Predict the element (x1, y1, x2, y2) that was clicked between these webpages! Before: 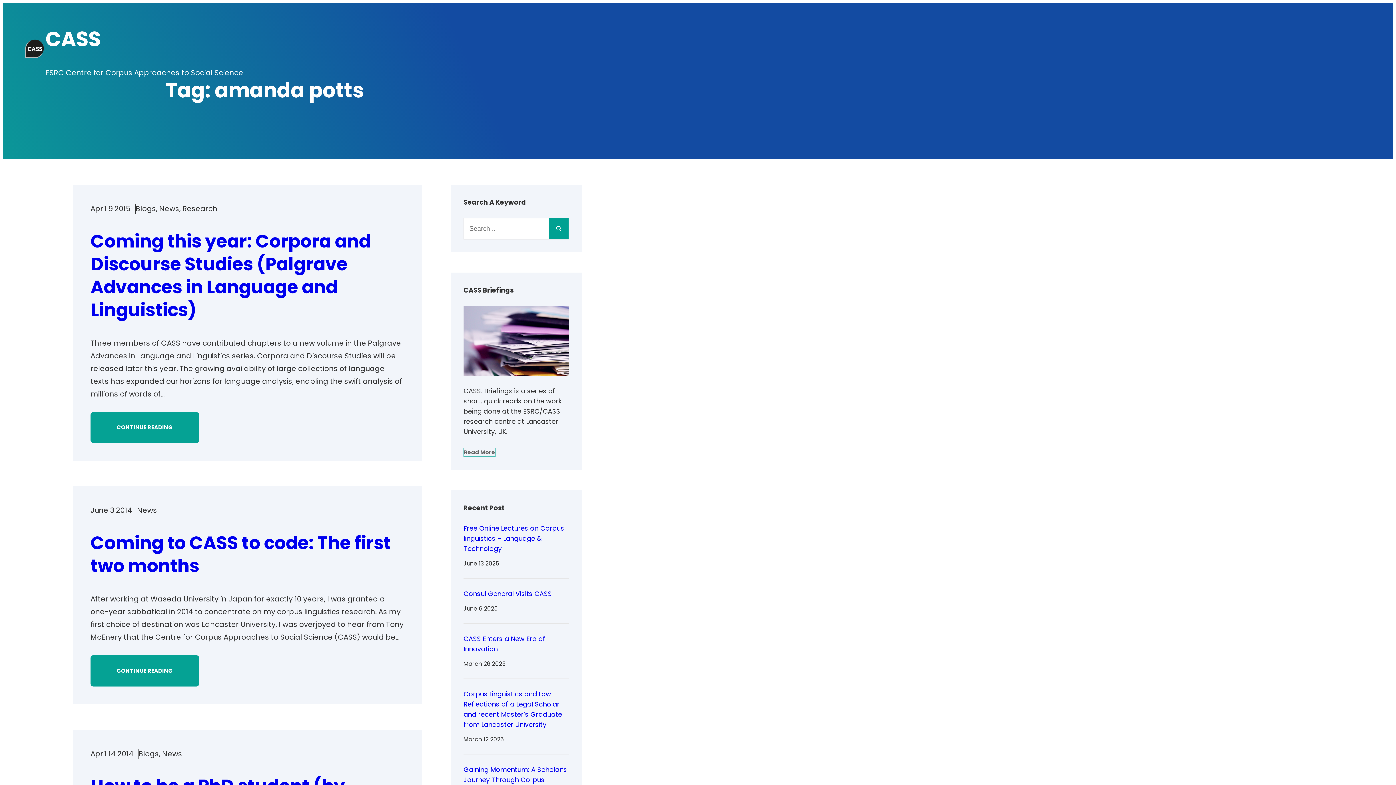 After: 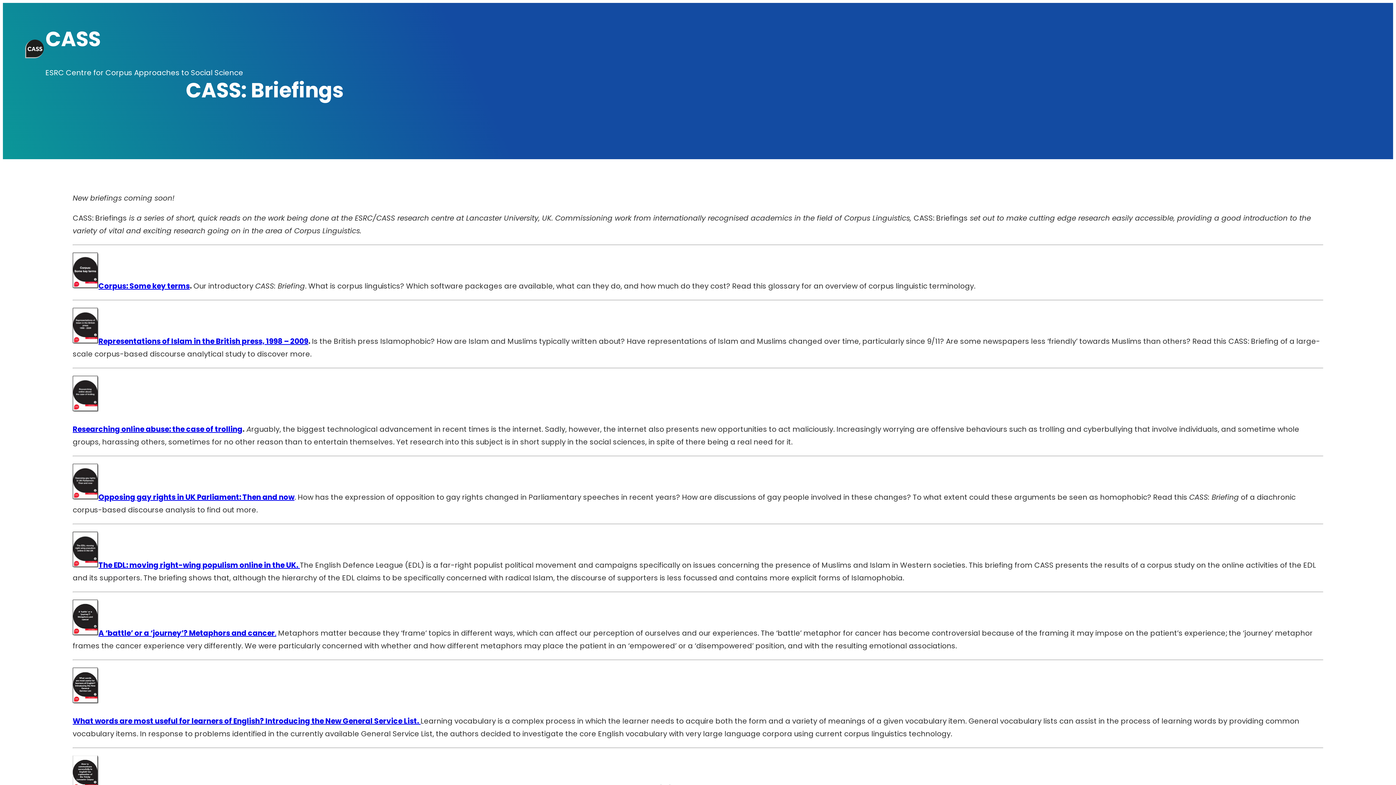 Action: label: Read More bbox: (463, 448, 495, 457)